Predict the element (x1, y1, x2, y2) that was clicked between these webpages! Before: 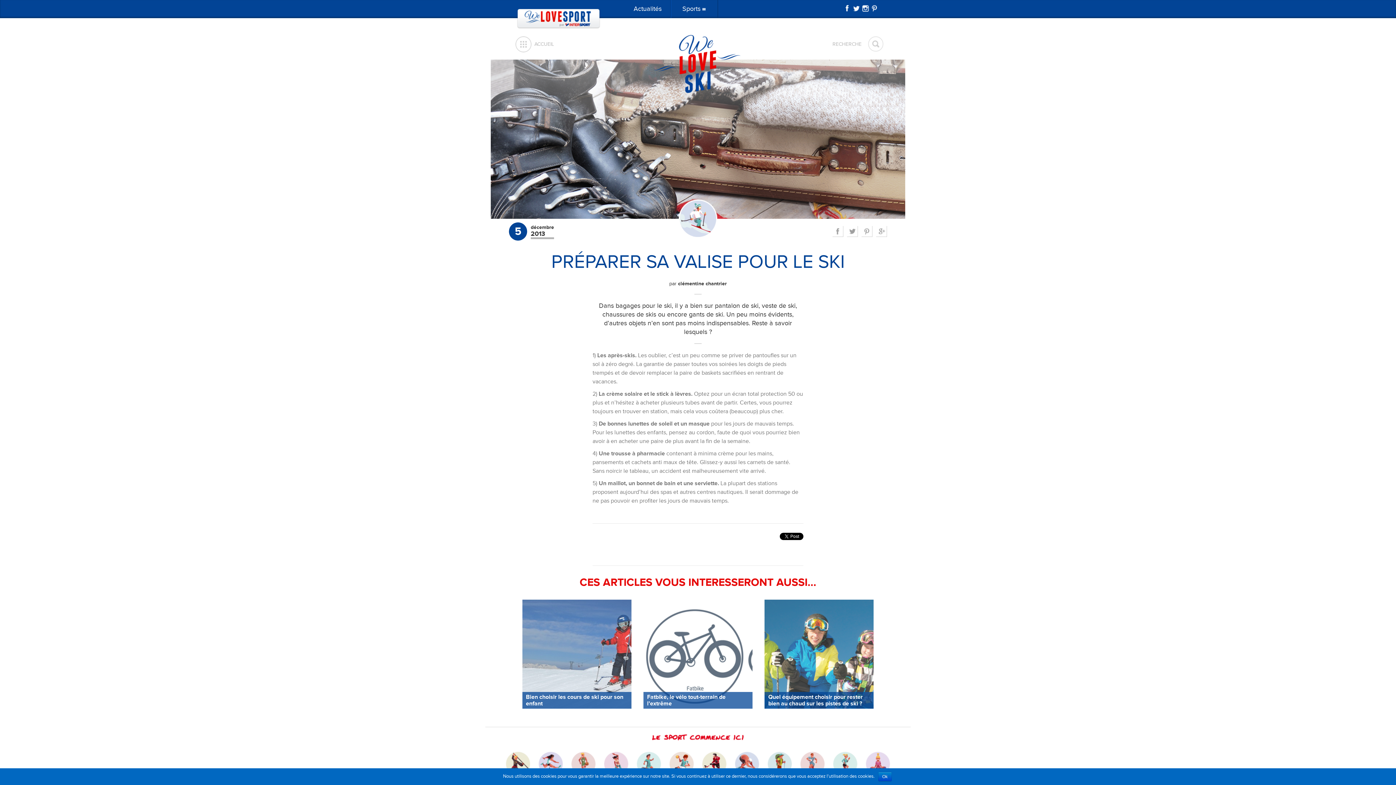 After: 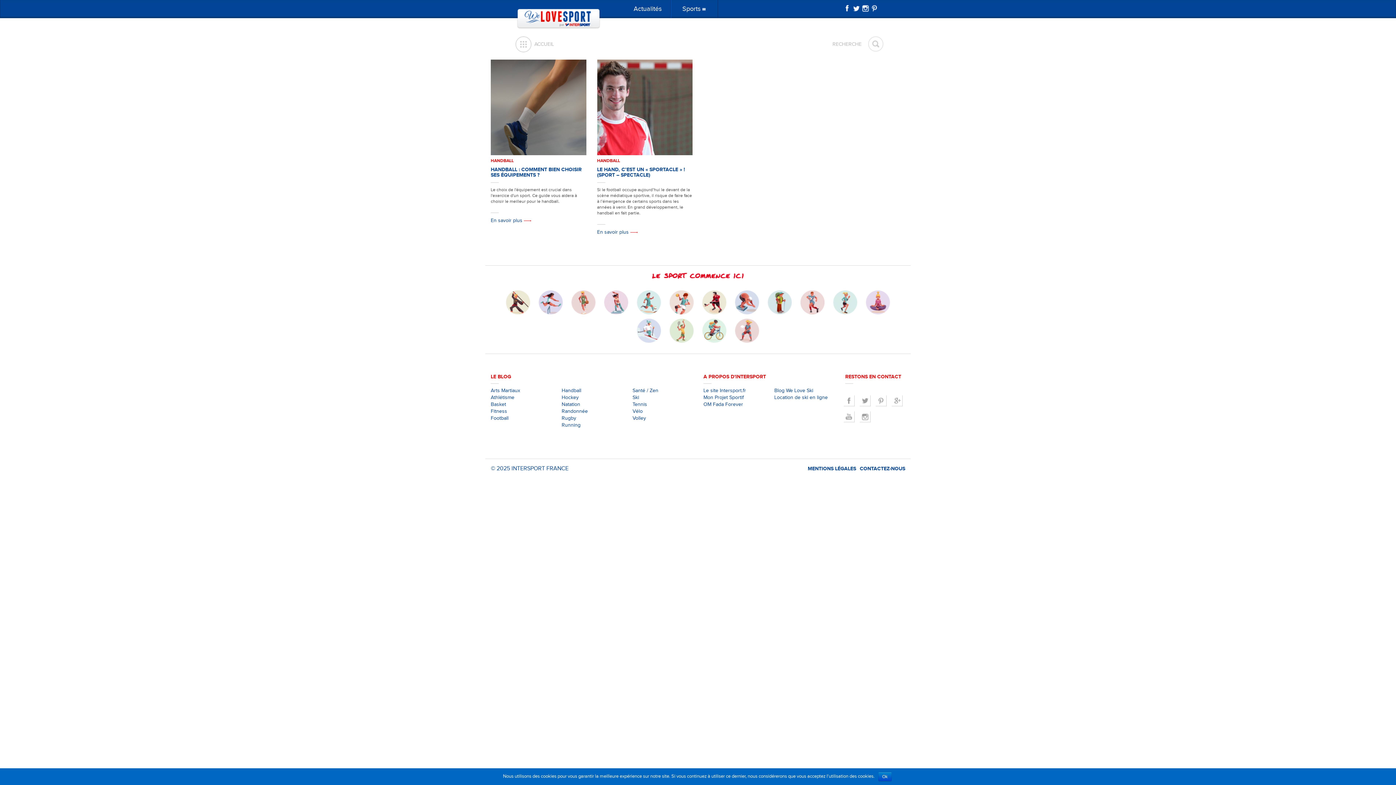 Action: bbox: (669, 751, 694, 777) label: Handball